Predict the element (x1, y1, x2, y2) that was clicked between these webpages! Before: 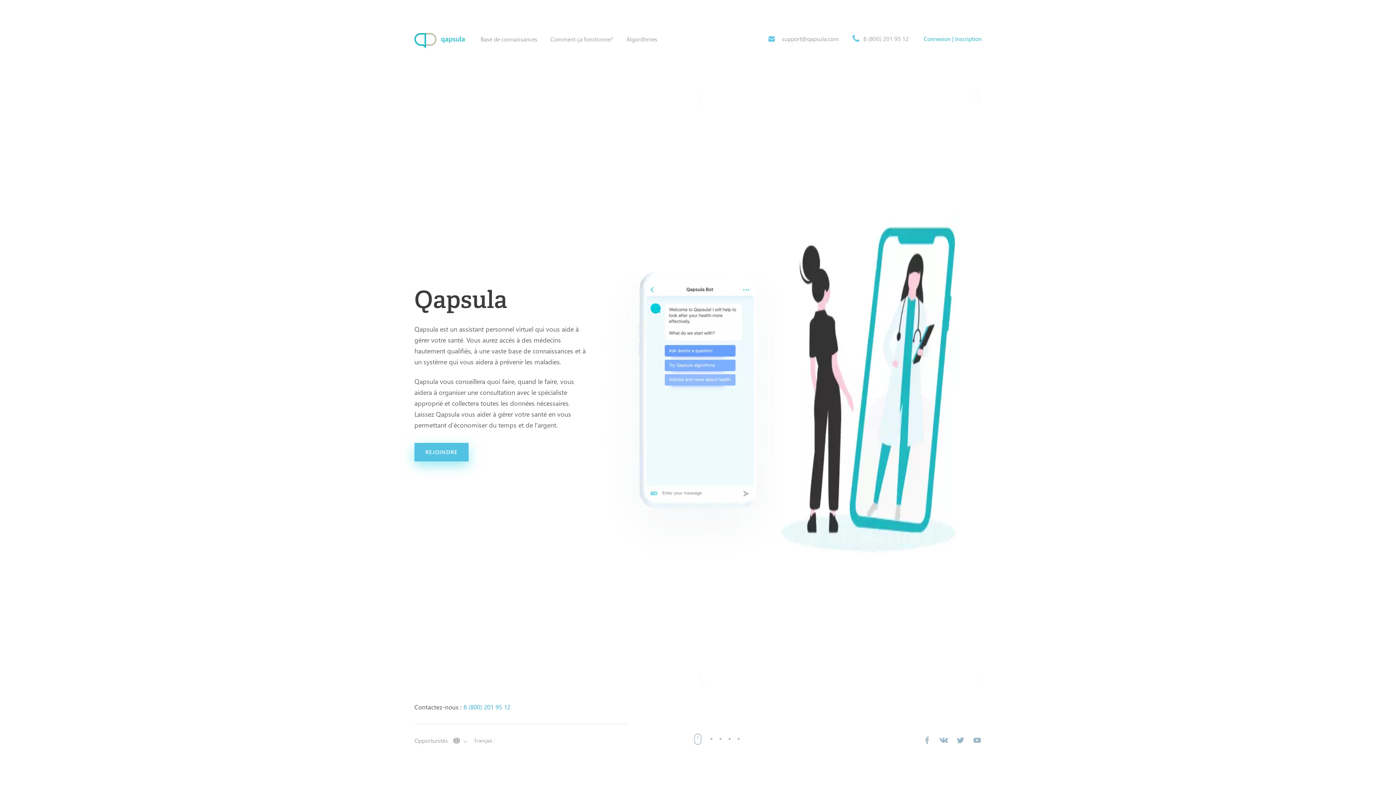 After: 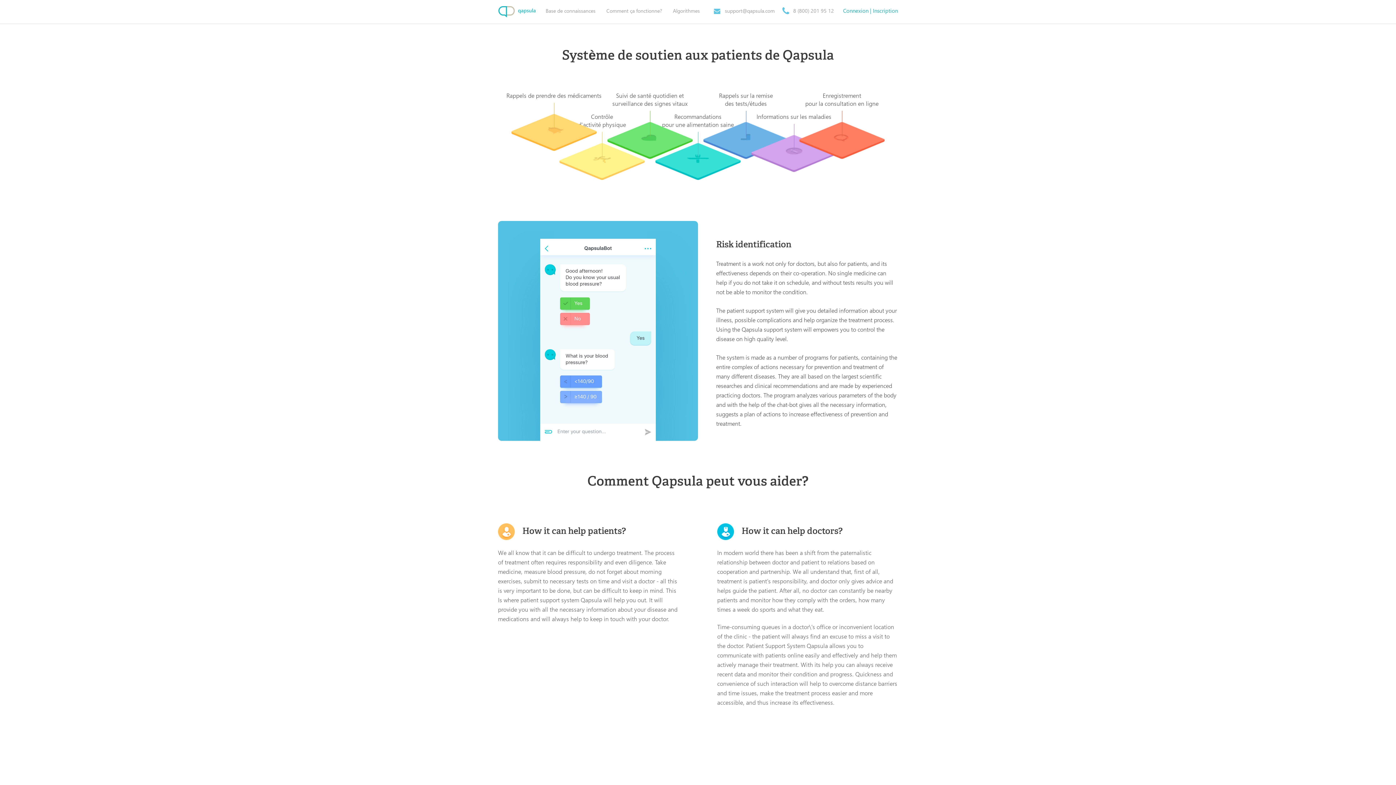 Action: bbox: (626, 35, 657, 43) label: Algorithmes